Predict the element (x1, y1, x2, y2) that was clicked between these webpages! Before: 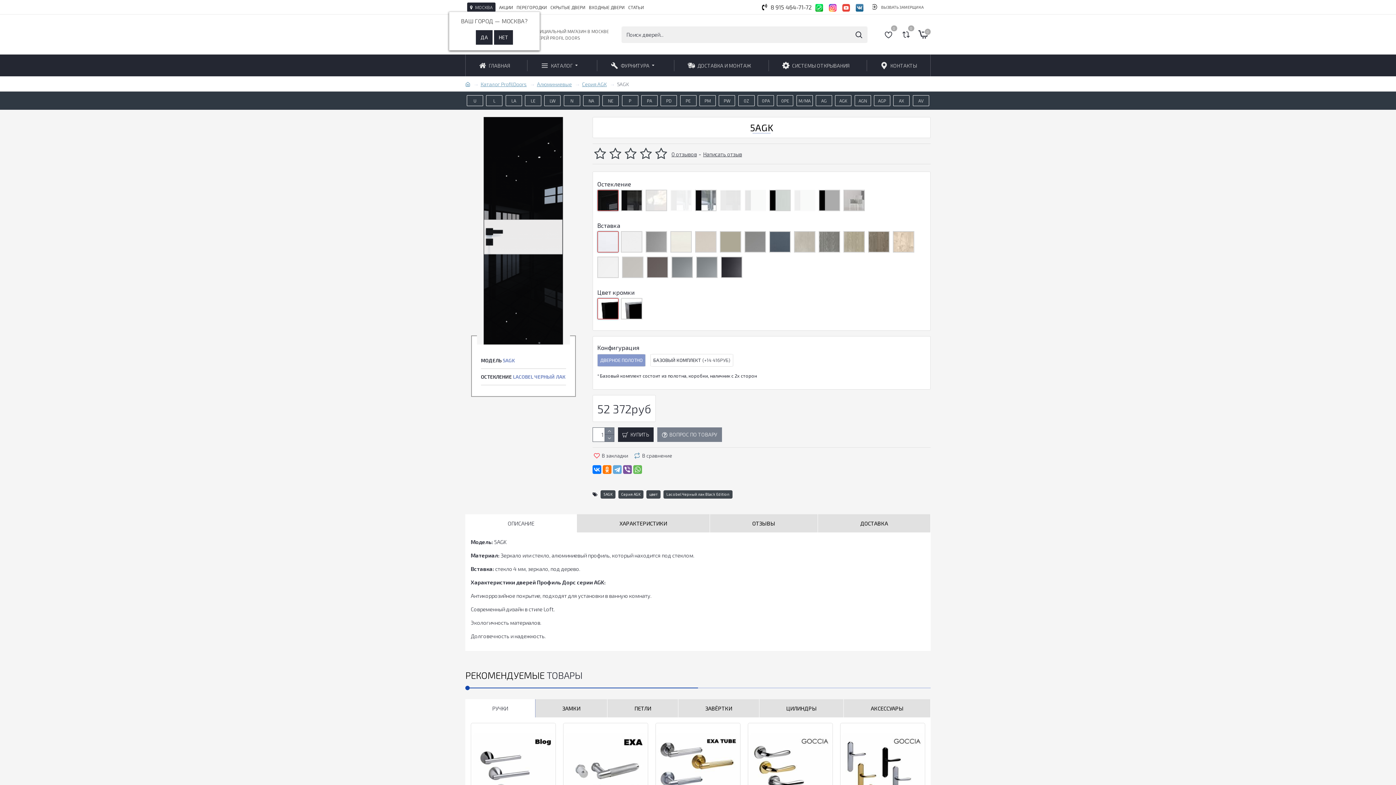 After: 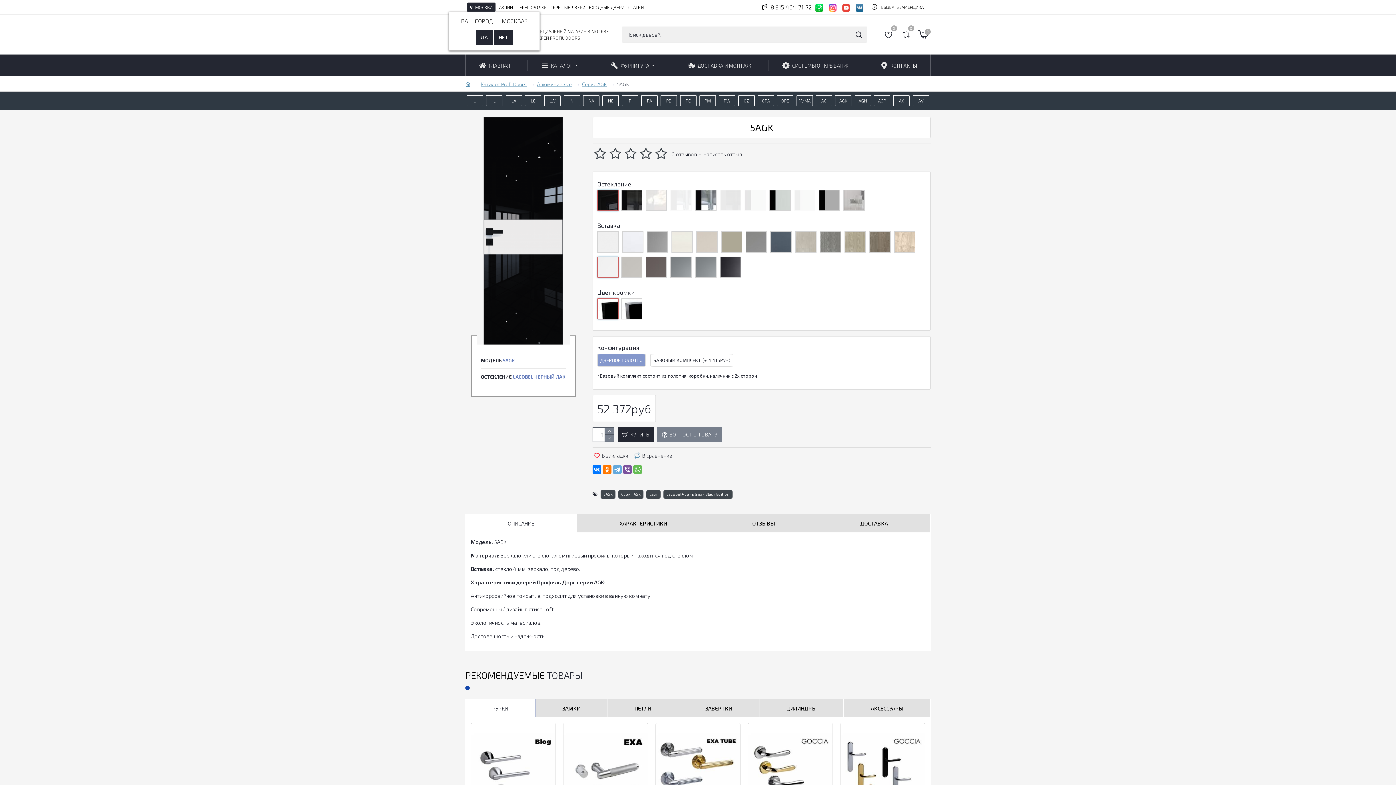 Action: bbox: (596, 255, 620, 279)